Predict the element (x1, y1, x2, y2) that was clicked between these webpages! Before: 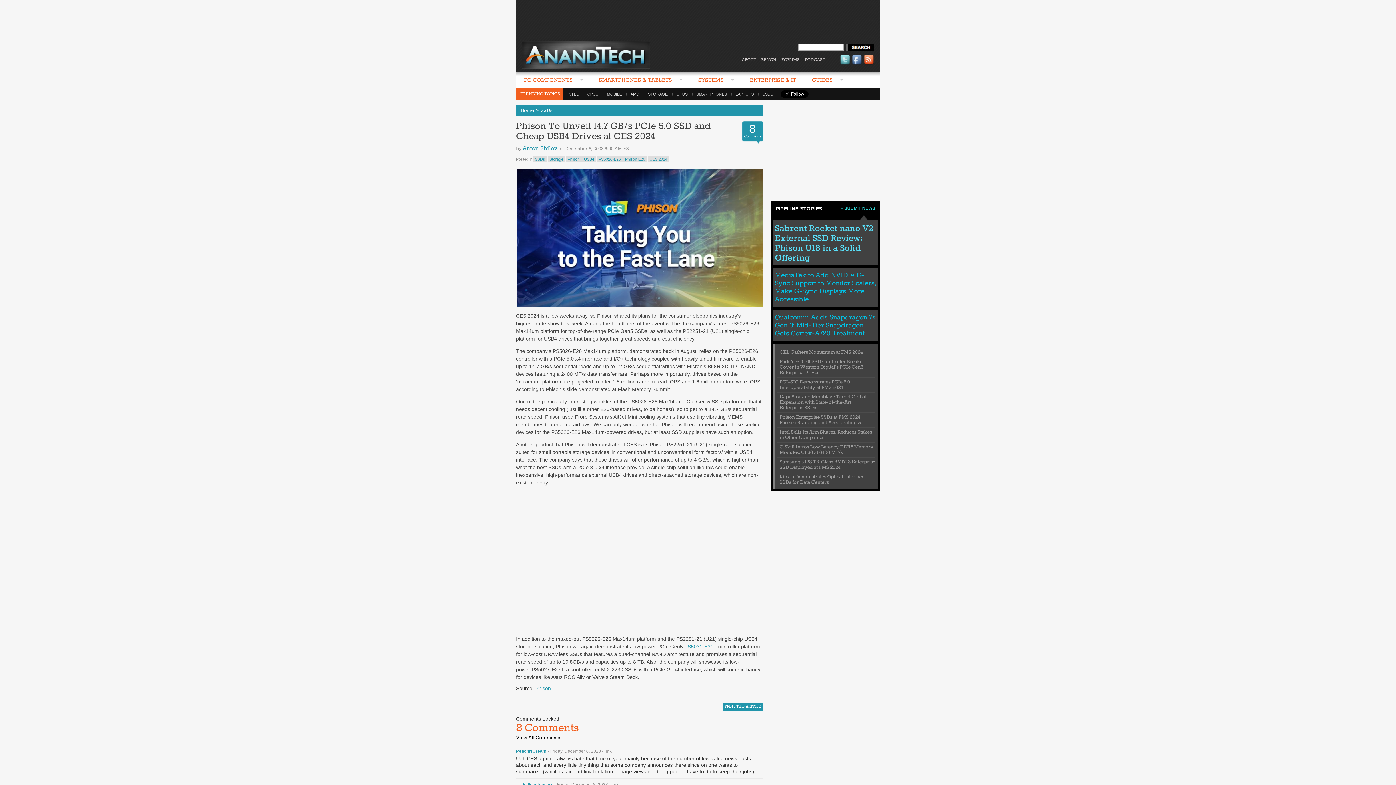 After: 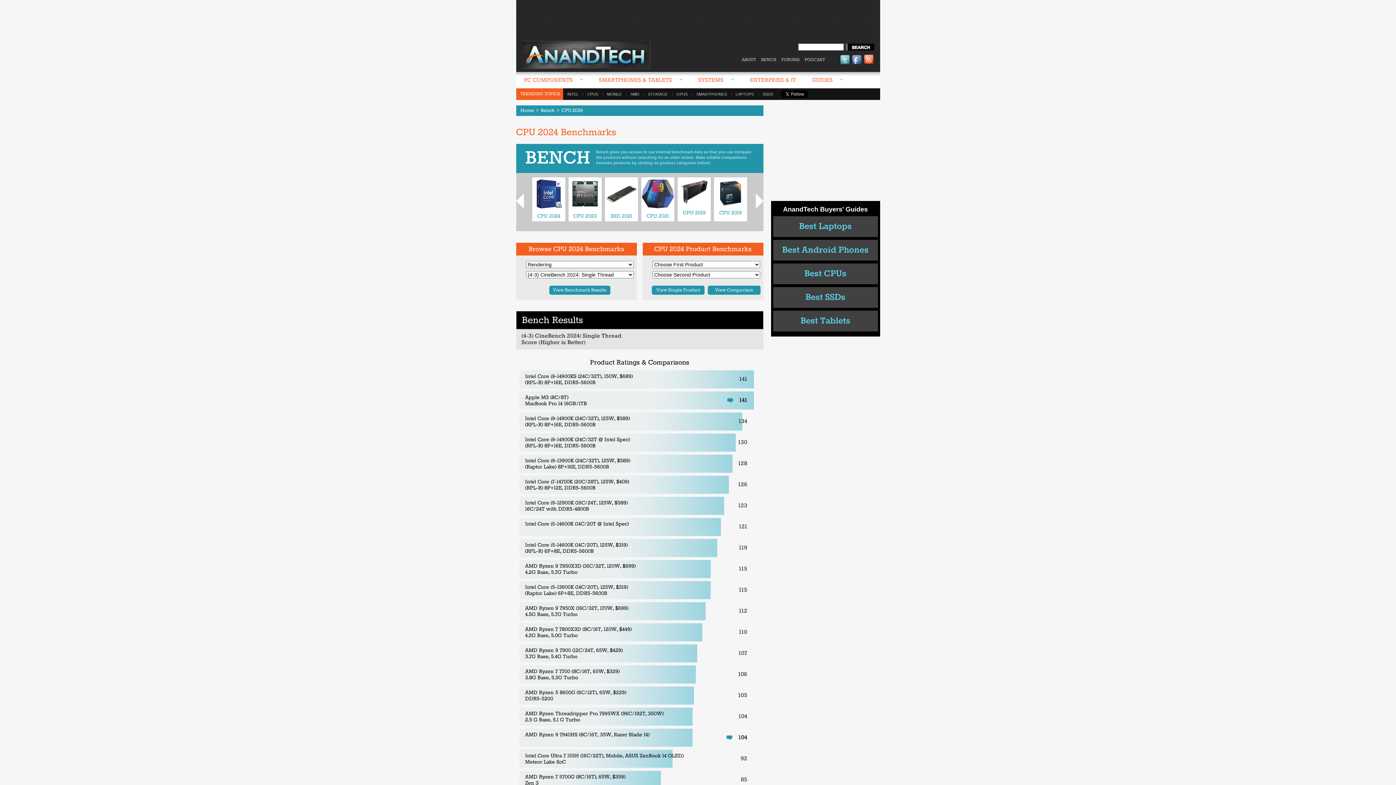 Action: label: BENCH bbox: (761, 57, 776, 62)